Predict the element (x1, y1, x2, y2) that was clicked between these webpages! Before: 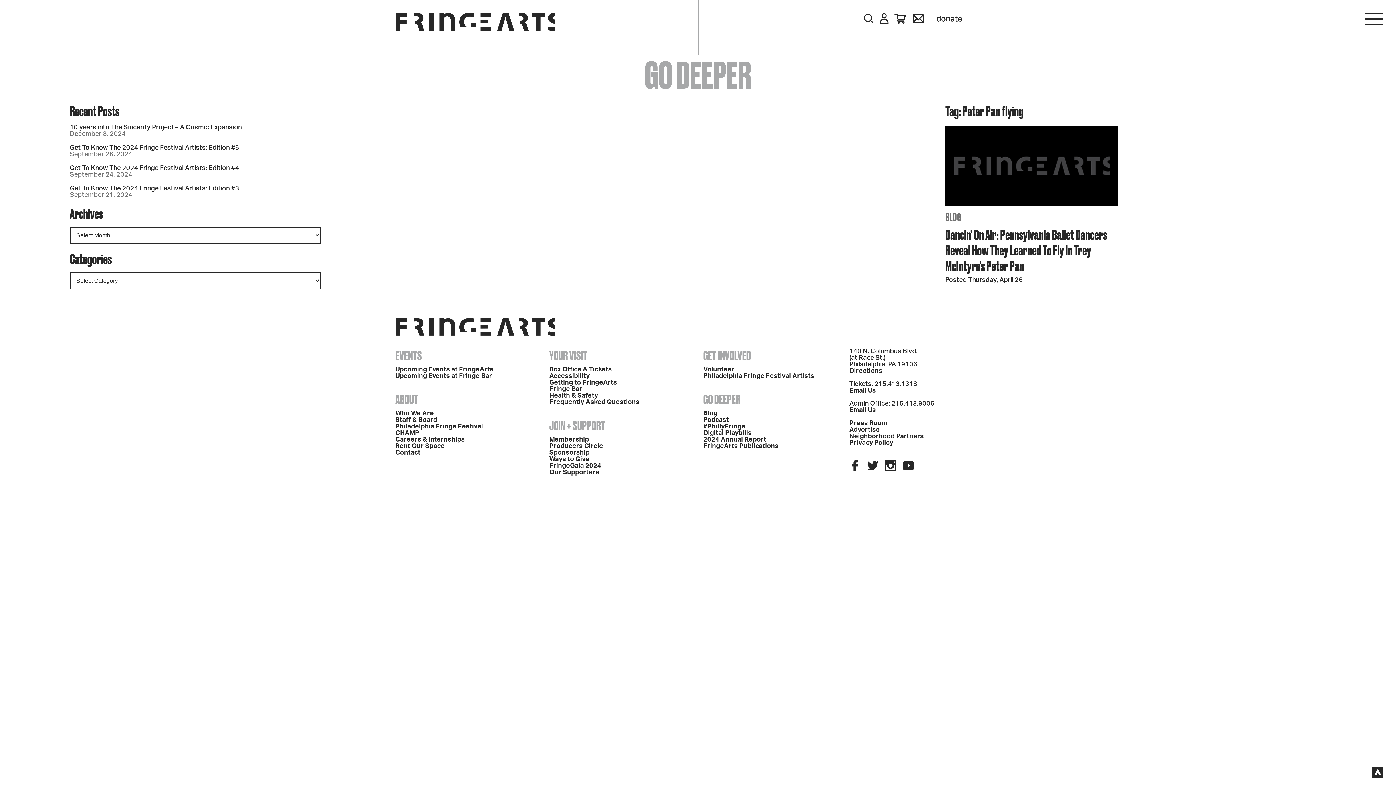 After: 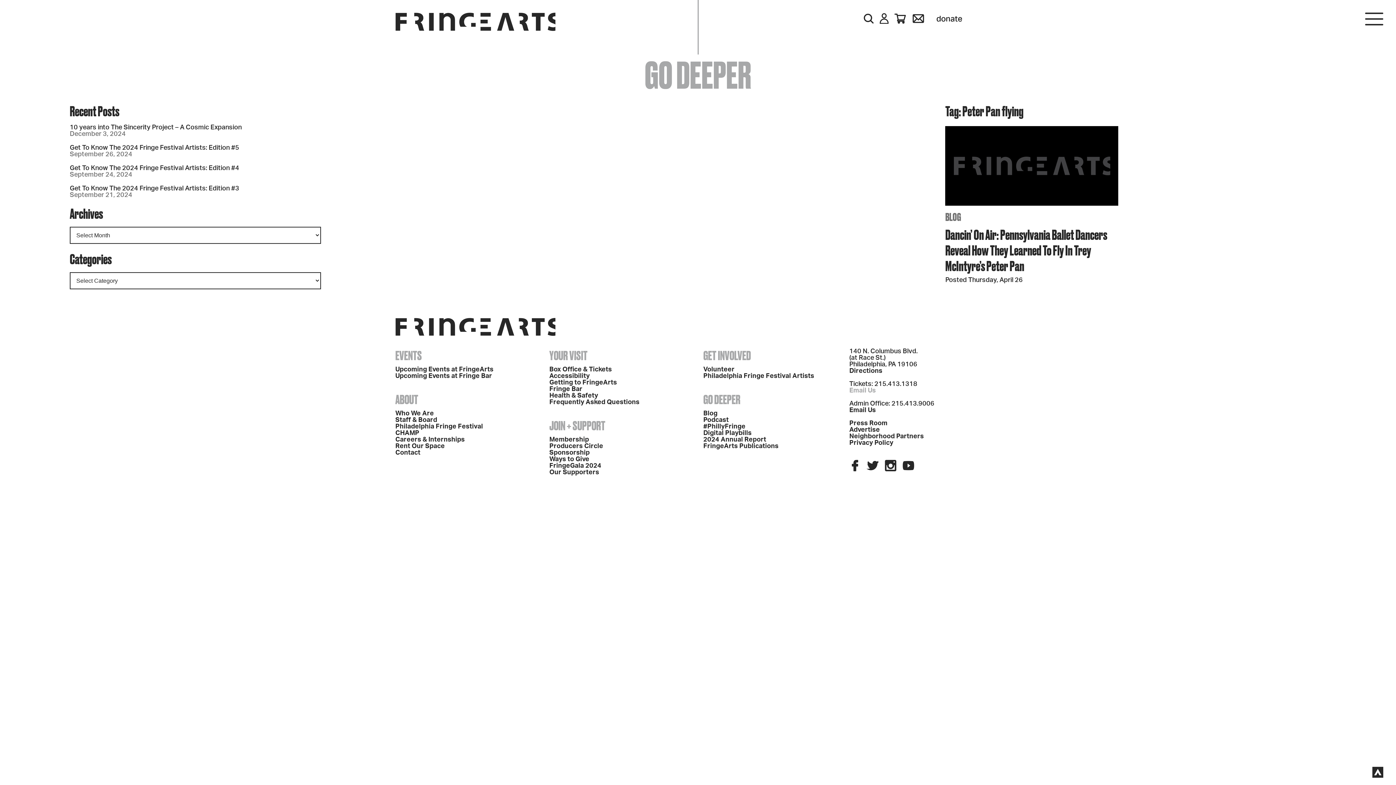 Action: bbox: (849, 387, 876, 394) label: Email Us